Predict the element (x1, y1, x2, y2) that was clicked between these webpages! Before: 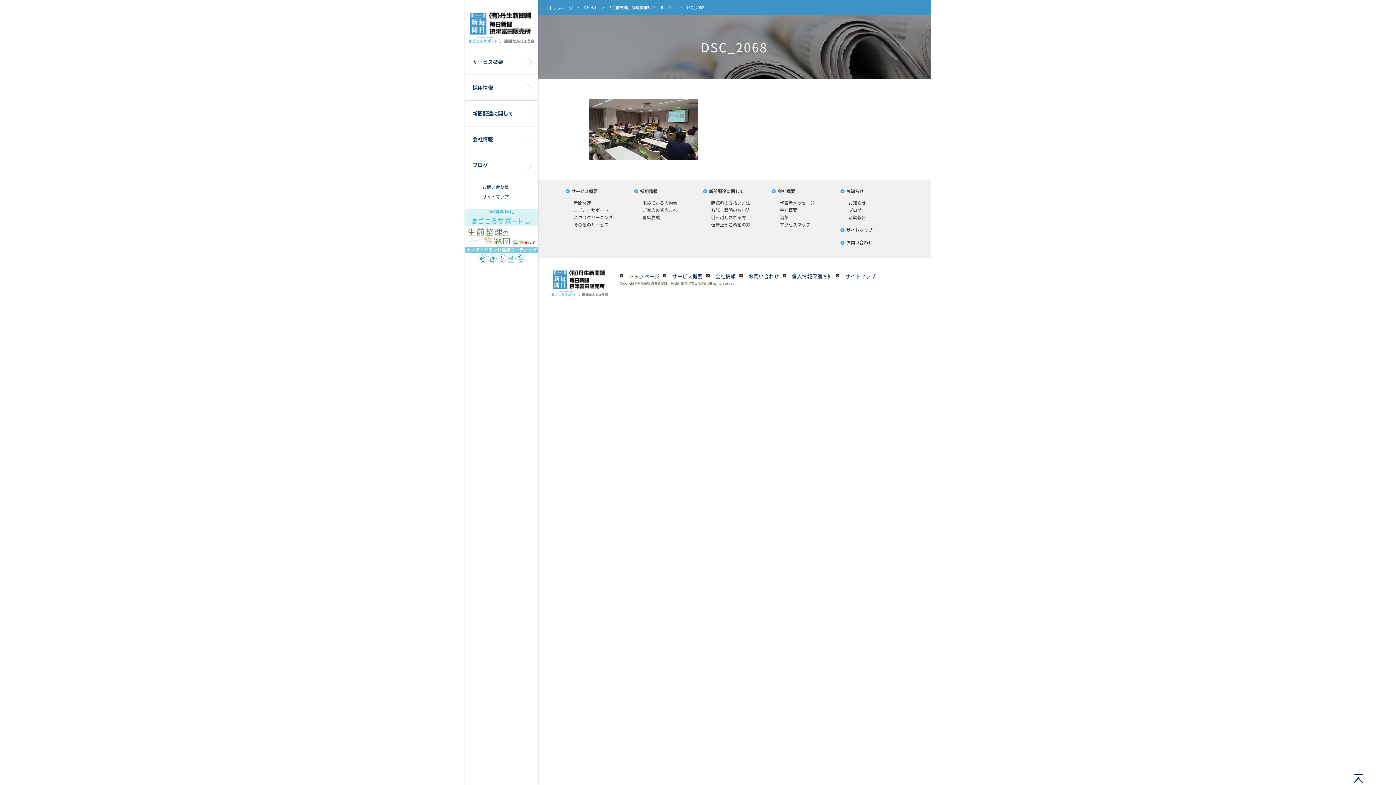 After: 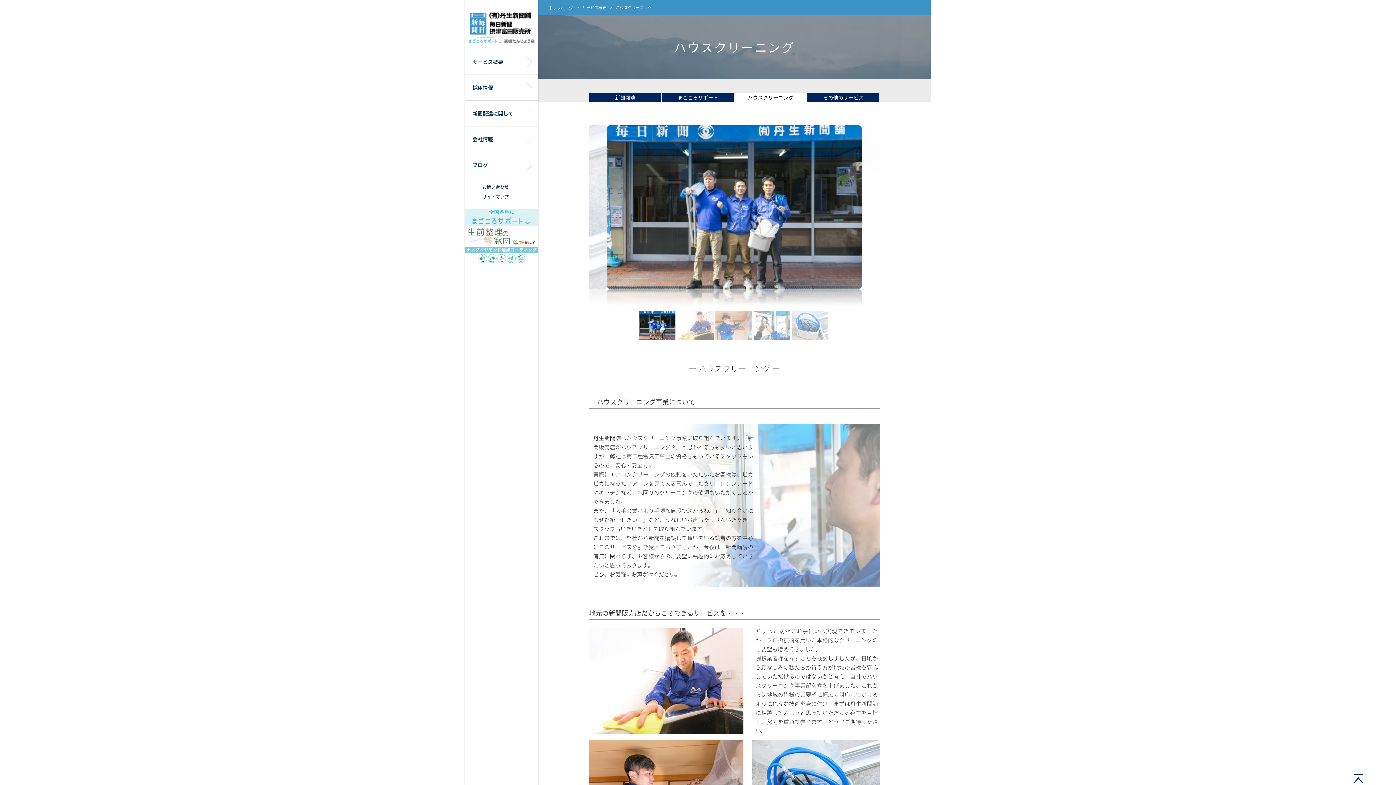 Action: label: ハウスクリーニング bbox: (573, 214, 613, 220)